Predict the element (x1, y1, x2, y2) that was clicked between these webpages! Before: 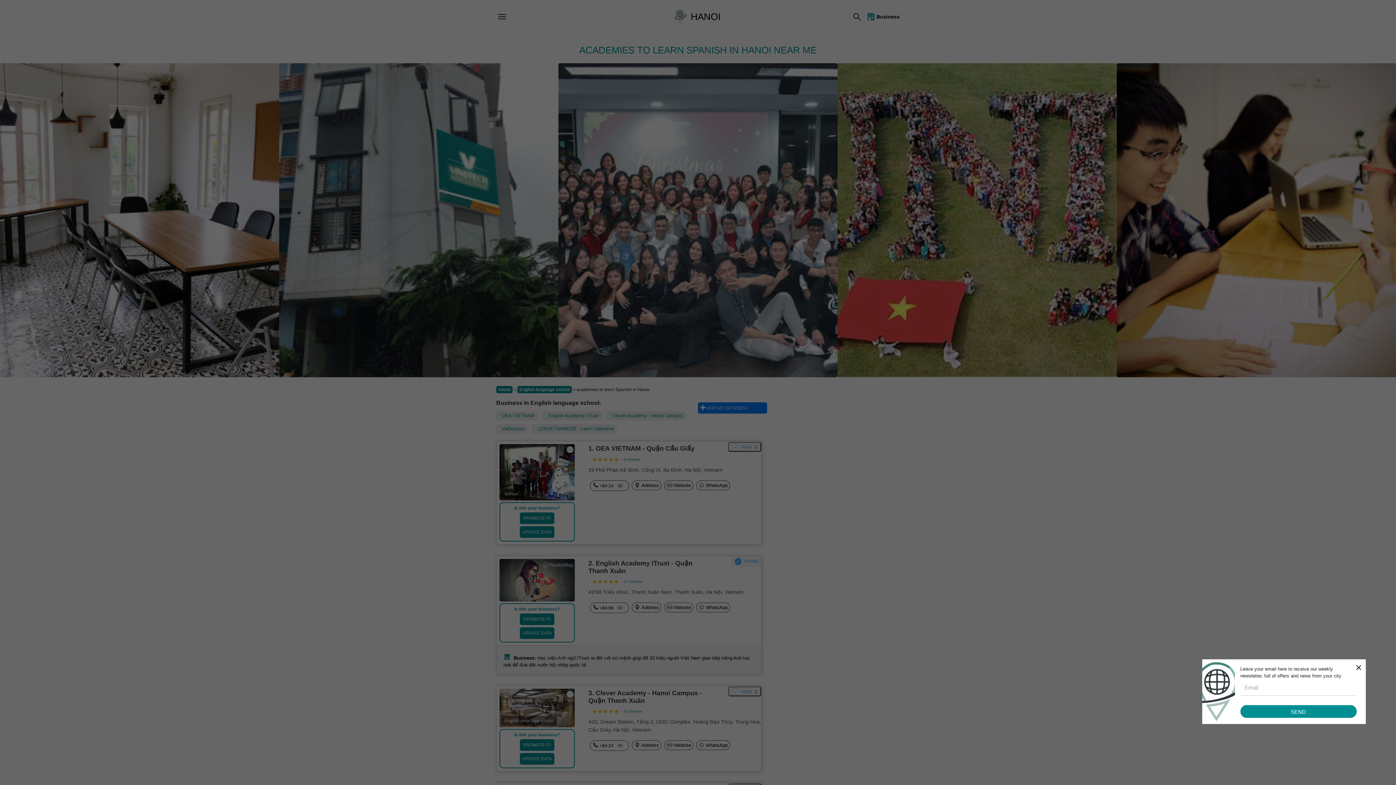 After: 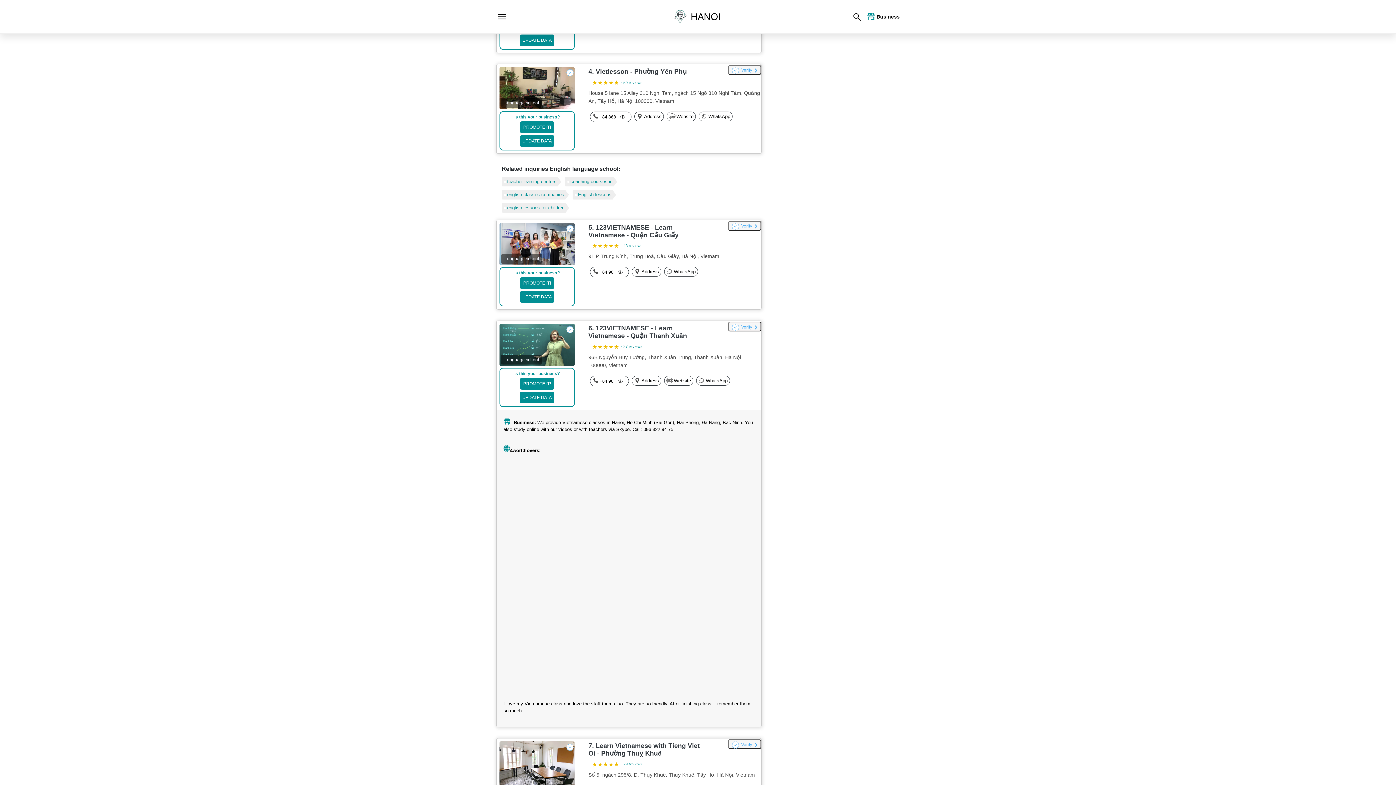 Action: bbox: (607, 411, 687, 420) label: Clever Academy - Hanoi Campus